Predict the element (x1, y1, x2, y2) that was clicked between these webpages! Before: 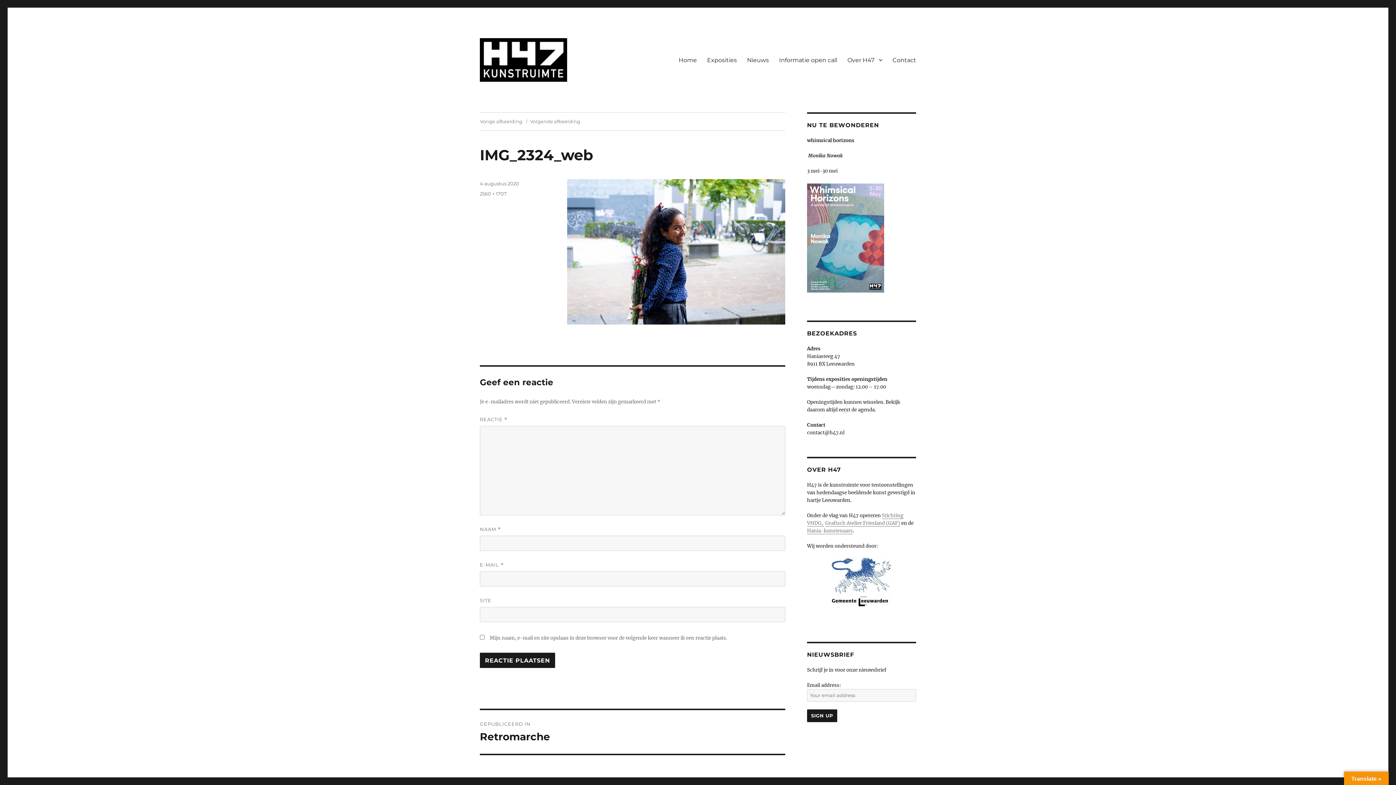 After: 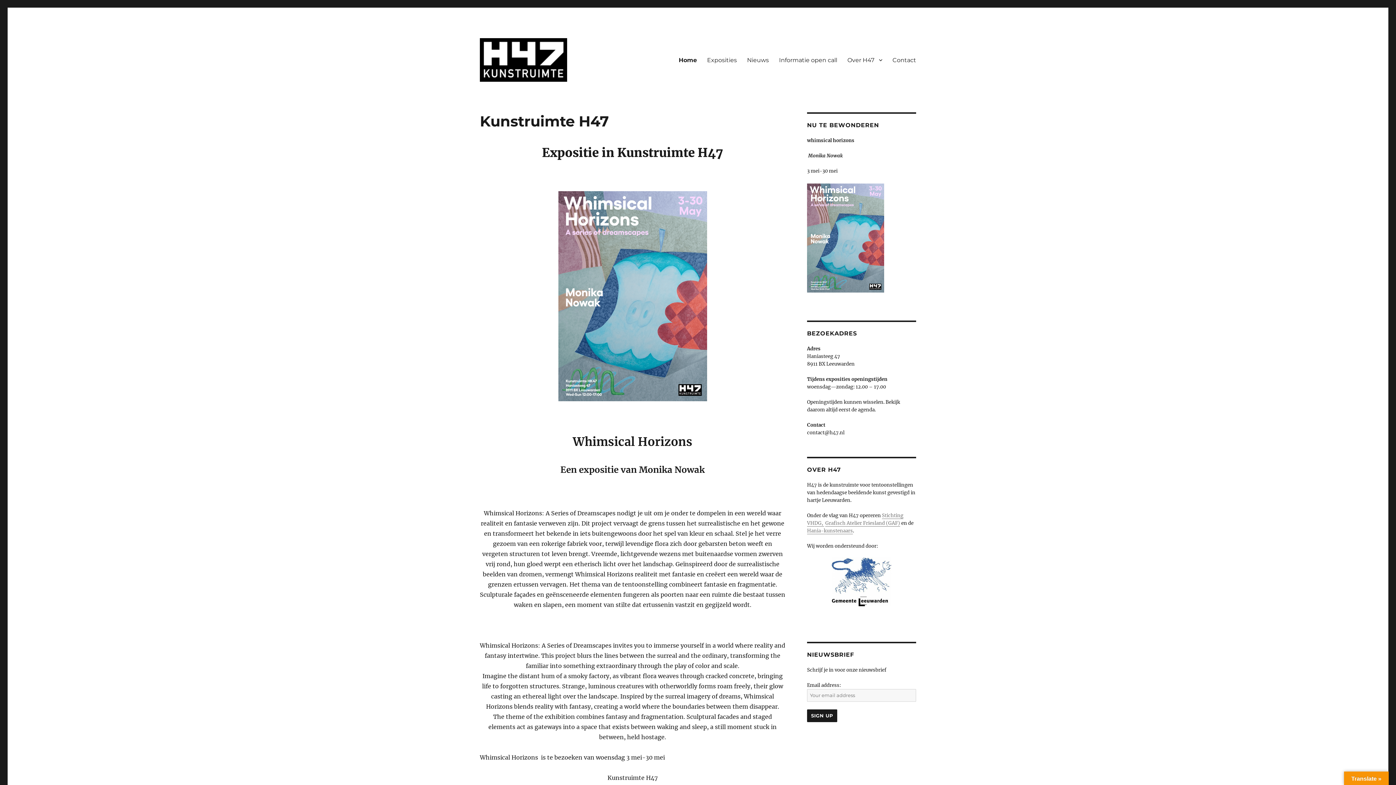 Action: bbox: (480, 38, 567, 81)